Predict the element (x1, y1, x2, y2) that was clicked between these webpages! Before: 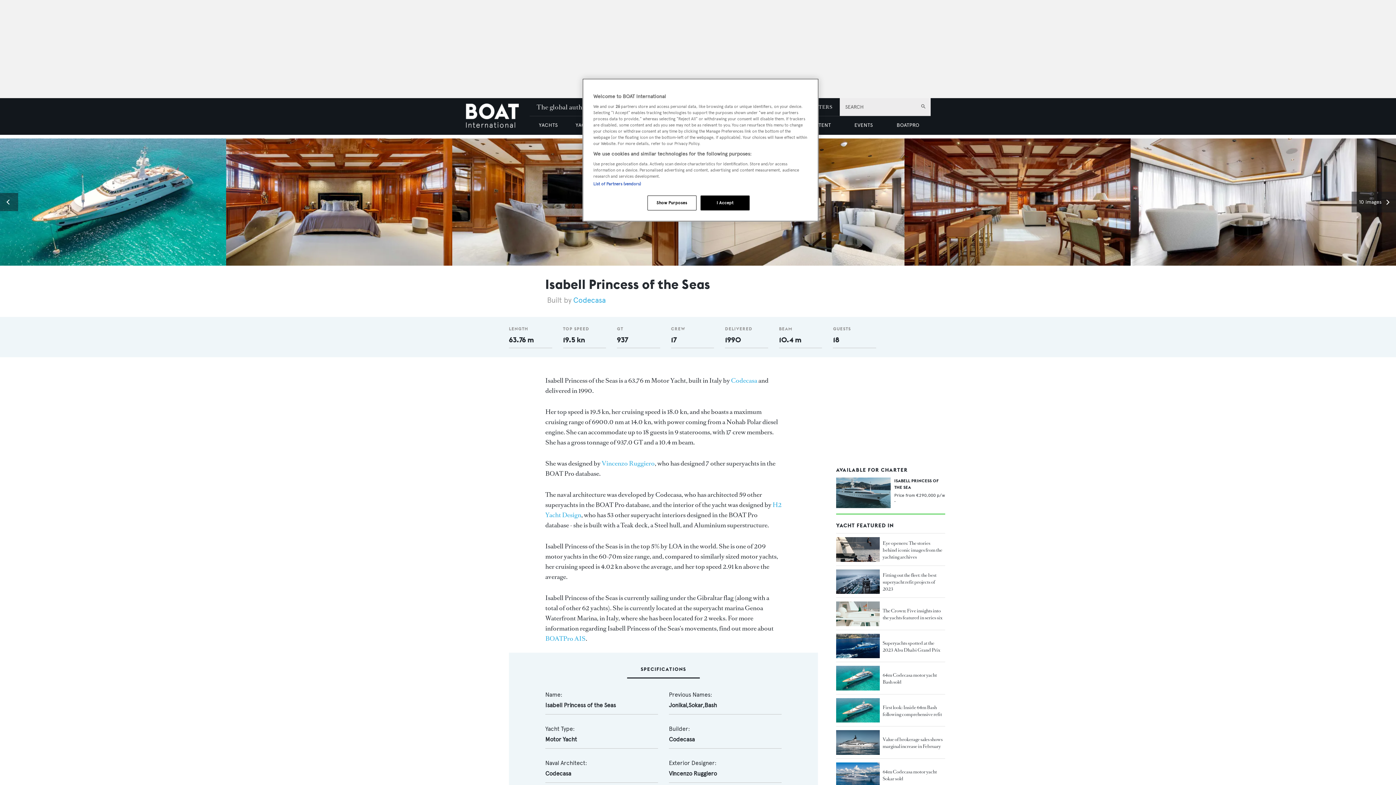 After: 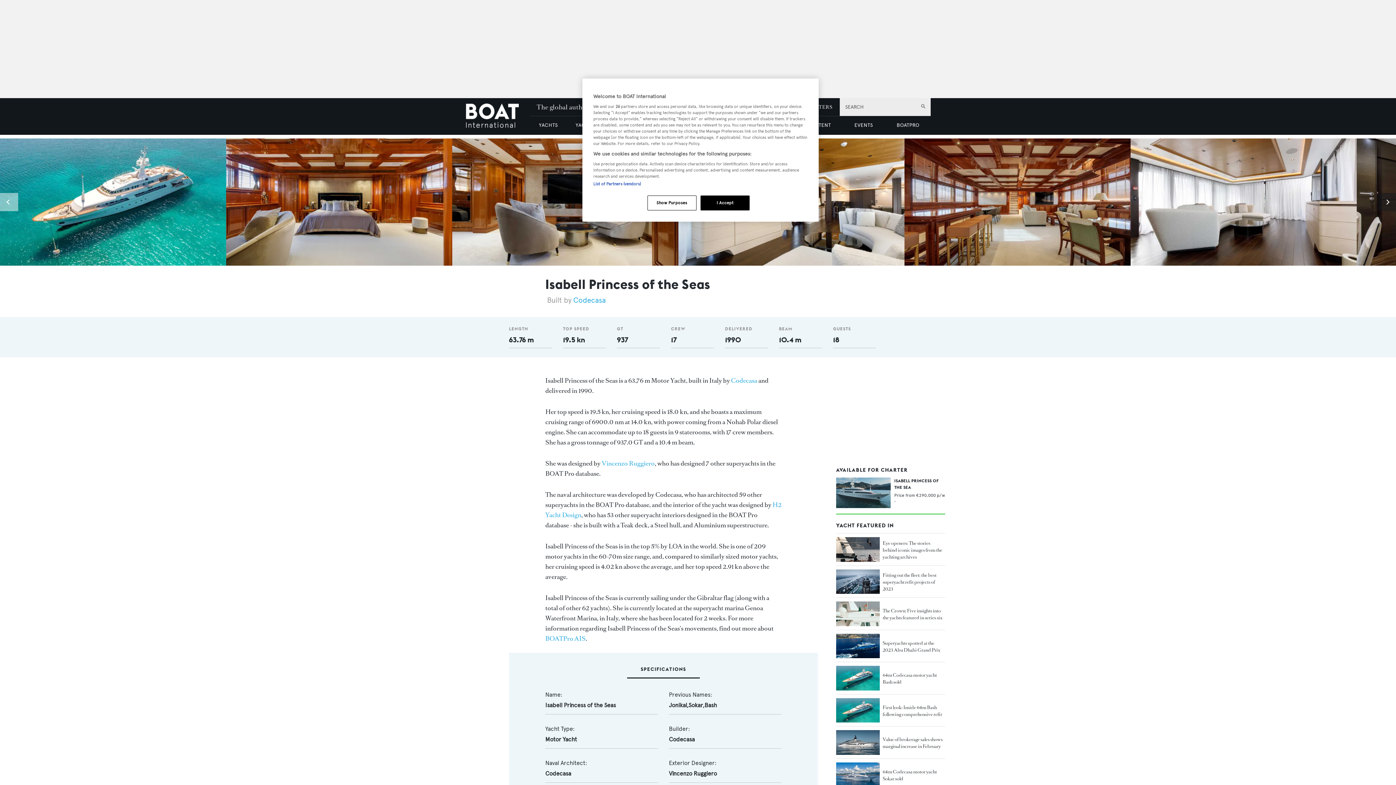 Action: bbox: (0, 193, 18, 211) label: Previous Slide